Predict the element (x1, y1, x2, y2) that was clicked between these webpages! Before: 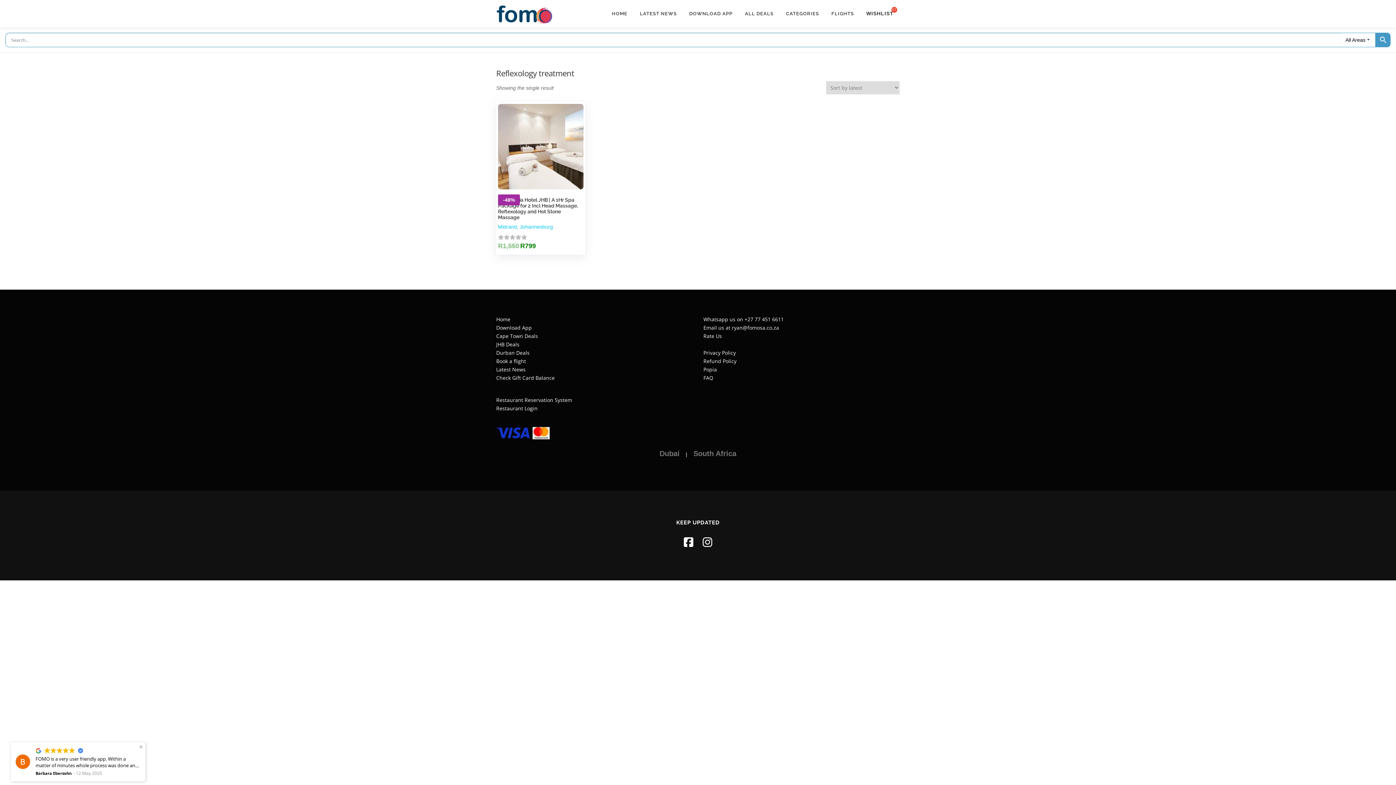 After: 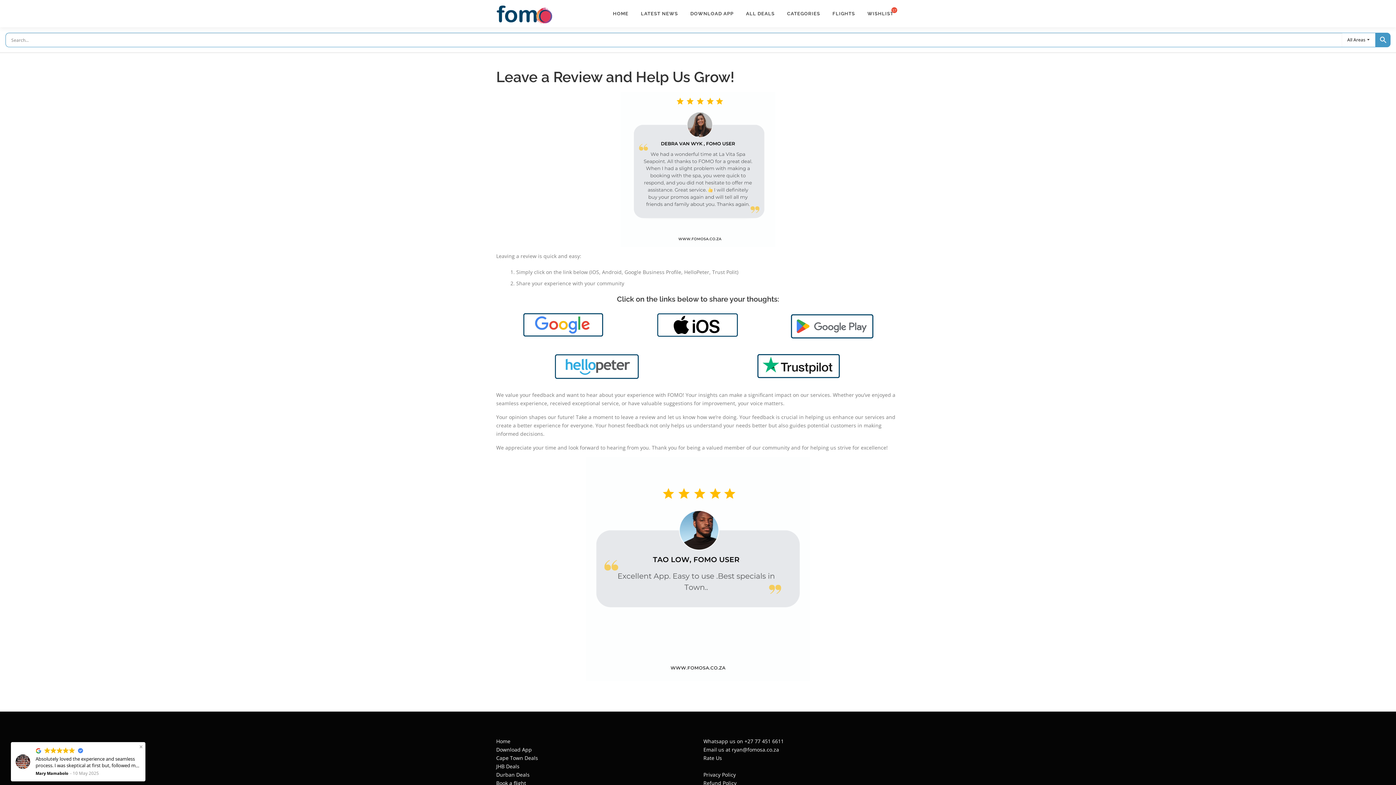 Action: bbox: (703, 332, 722, 339) label: Rate Us